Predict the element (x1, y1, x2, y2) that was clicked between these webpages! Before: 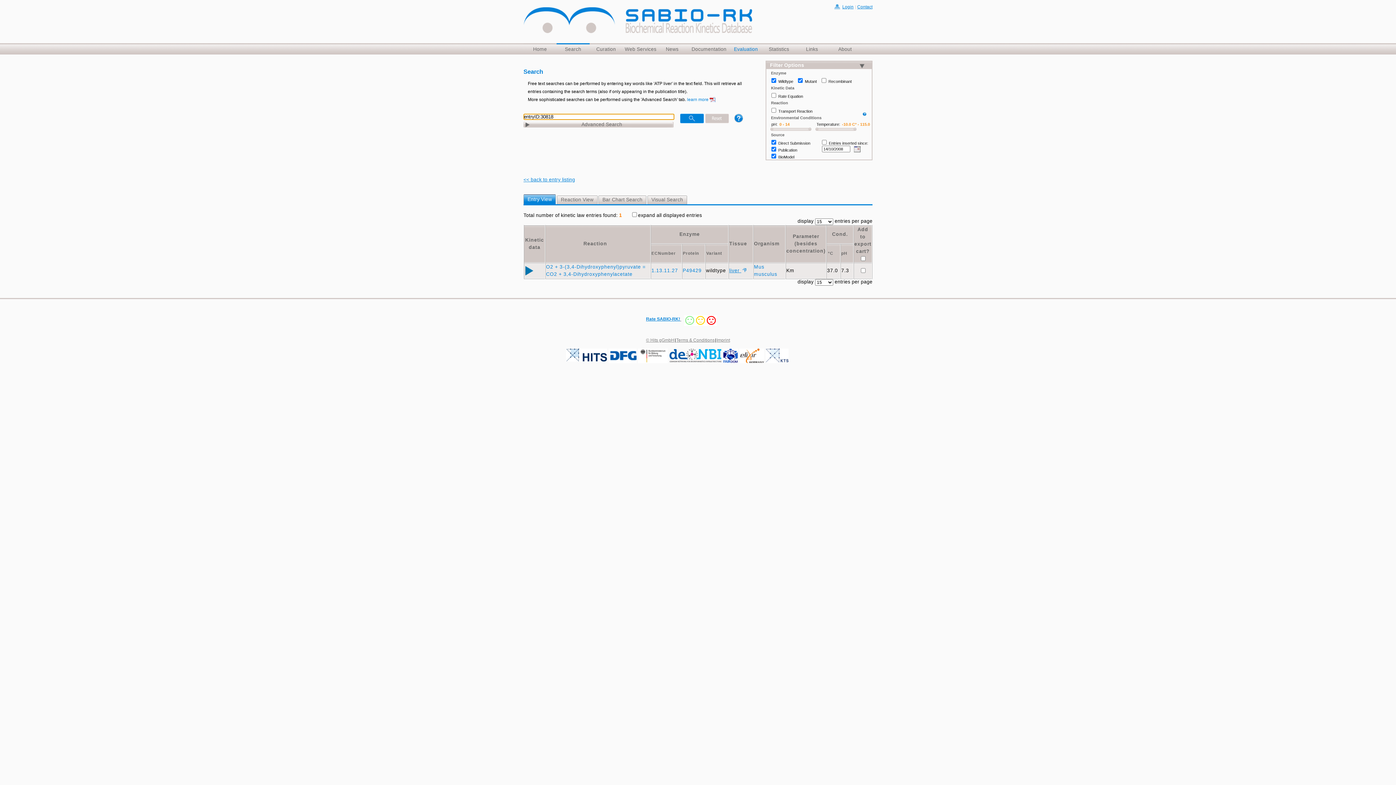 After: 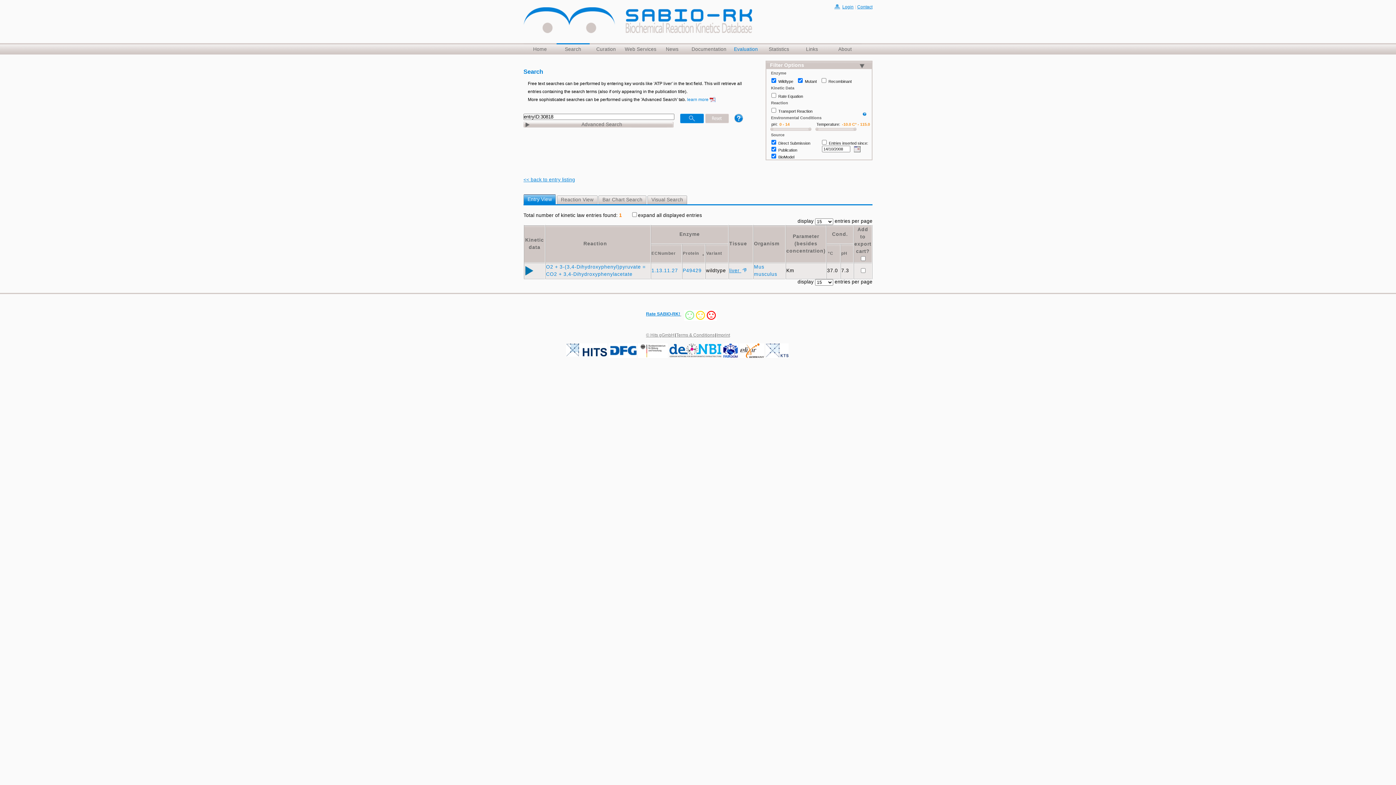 Action: bbox: (683, 251, 704, 255) label: Protein